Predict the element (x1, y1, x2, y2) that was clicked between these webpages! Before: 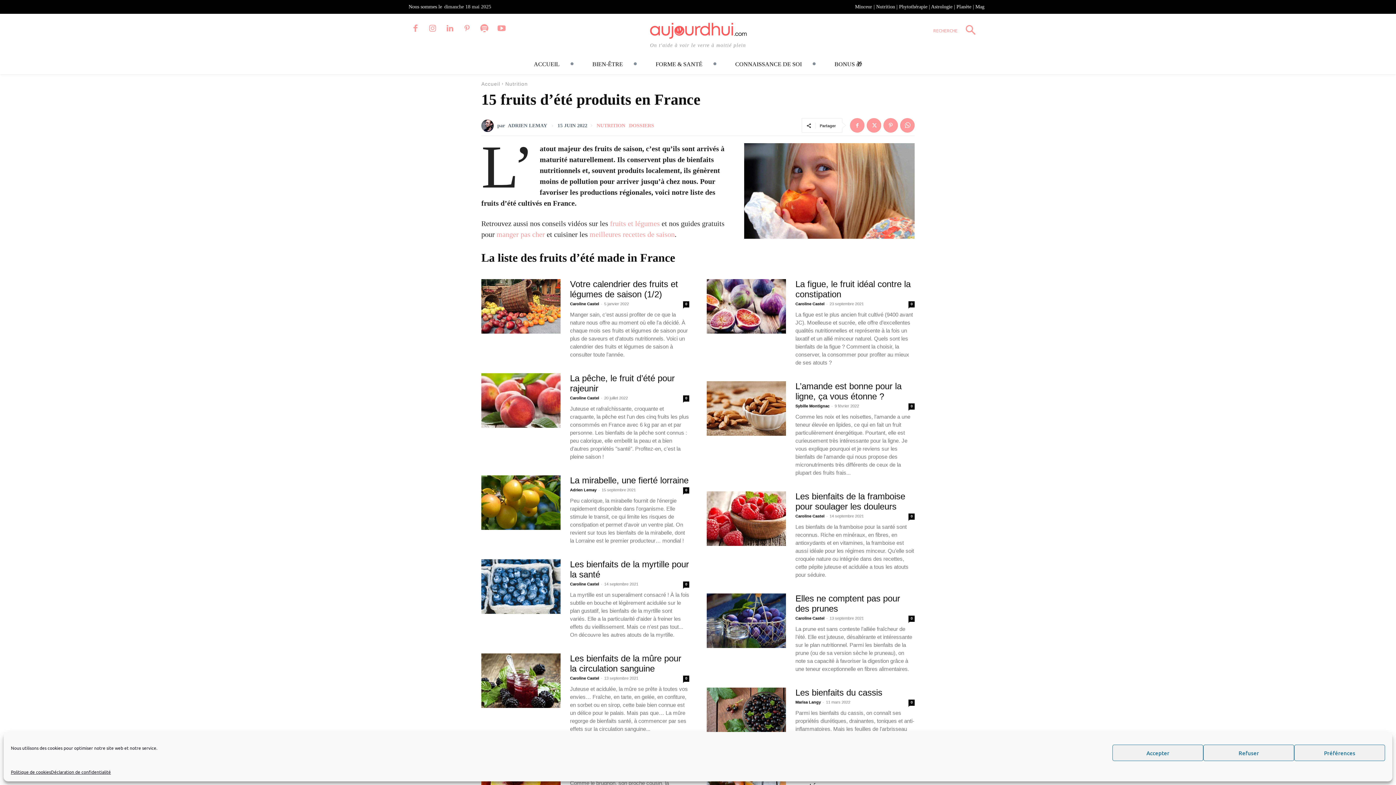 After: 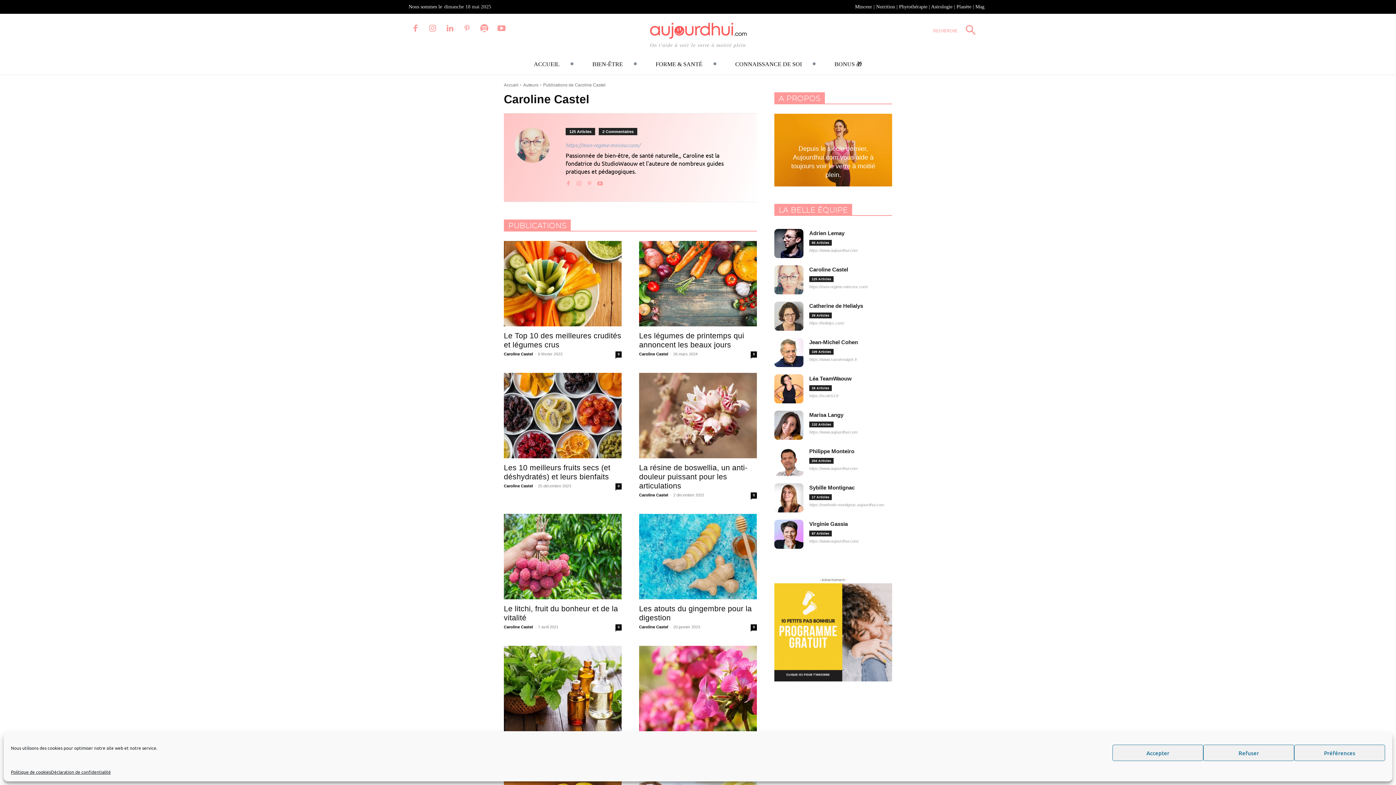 Action: bbox: (570, 301, 599, 306) label: Caroline Castel